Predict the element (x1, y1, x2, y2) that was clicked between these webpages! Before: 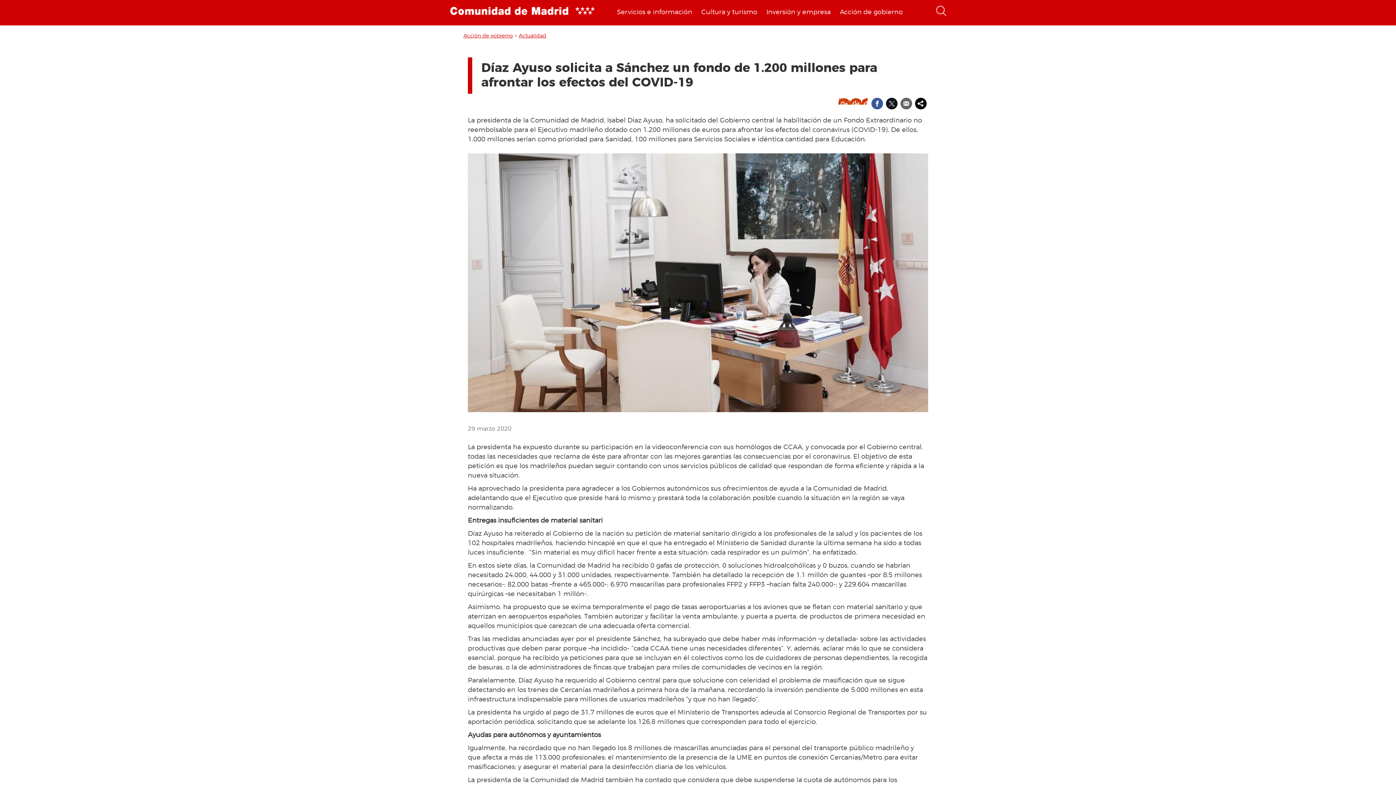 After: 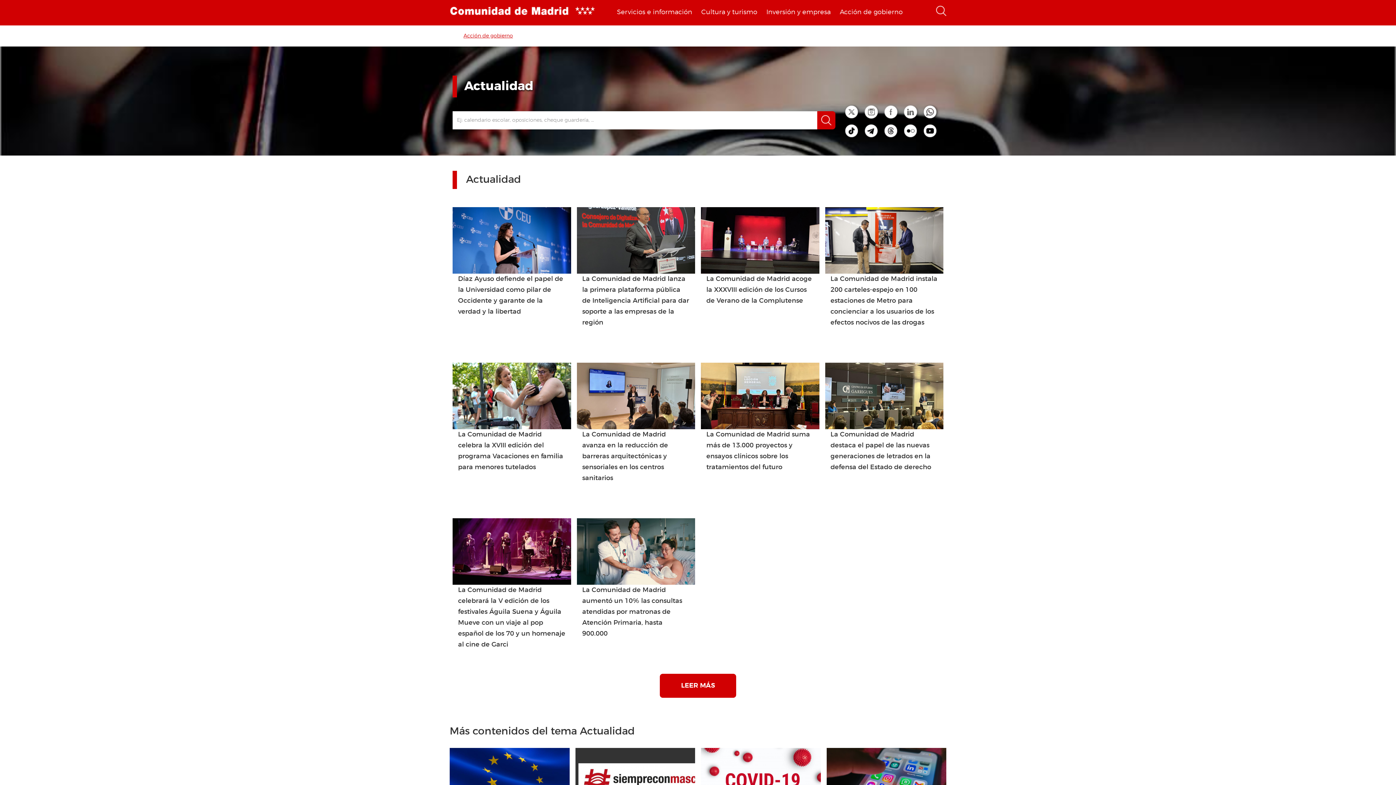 Action: label: Actualidad bbox: (518, 33, 546, 38)